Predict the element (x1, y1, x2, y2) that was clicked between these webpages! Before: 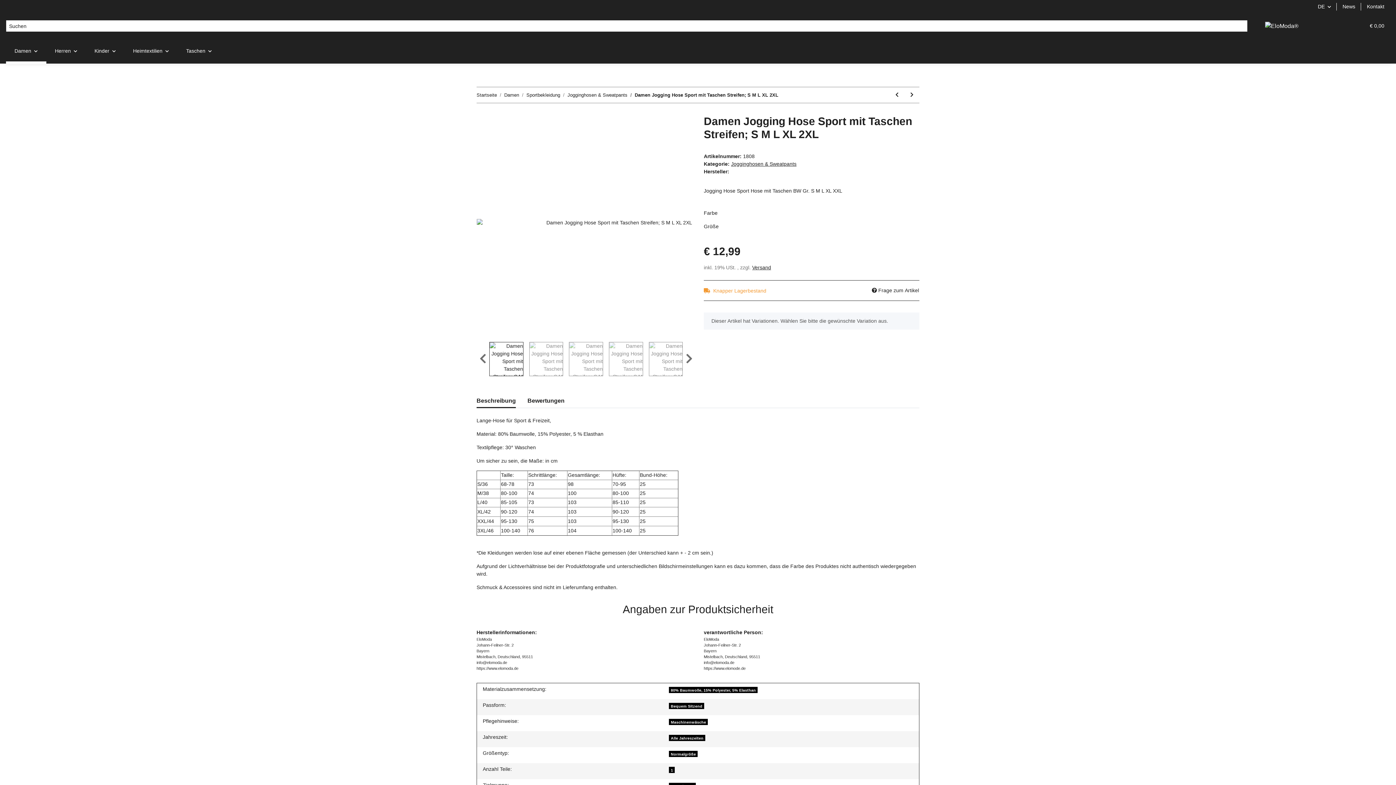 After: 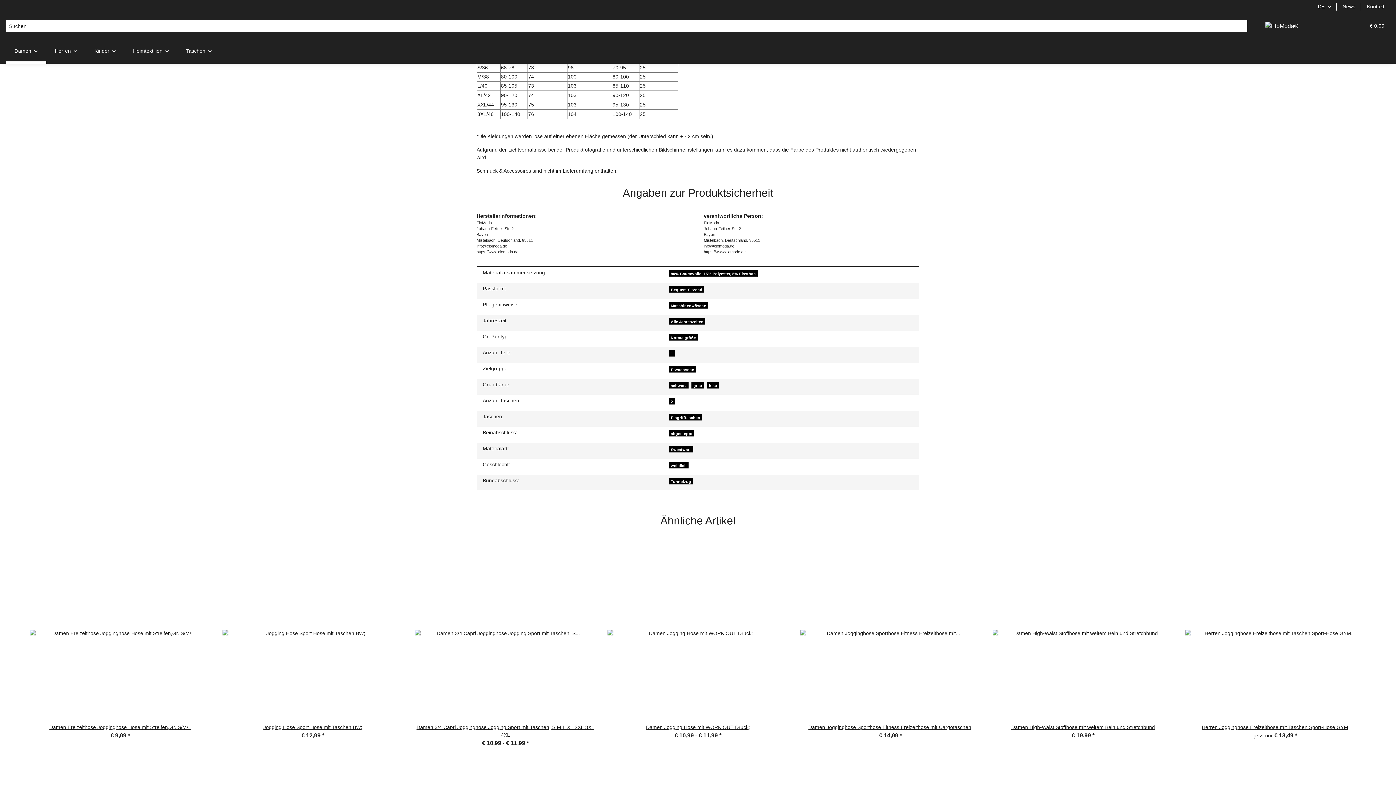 Action: bbox: (476, 393, 516, 408) label: Beschreibung